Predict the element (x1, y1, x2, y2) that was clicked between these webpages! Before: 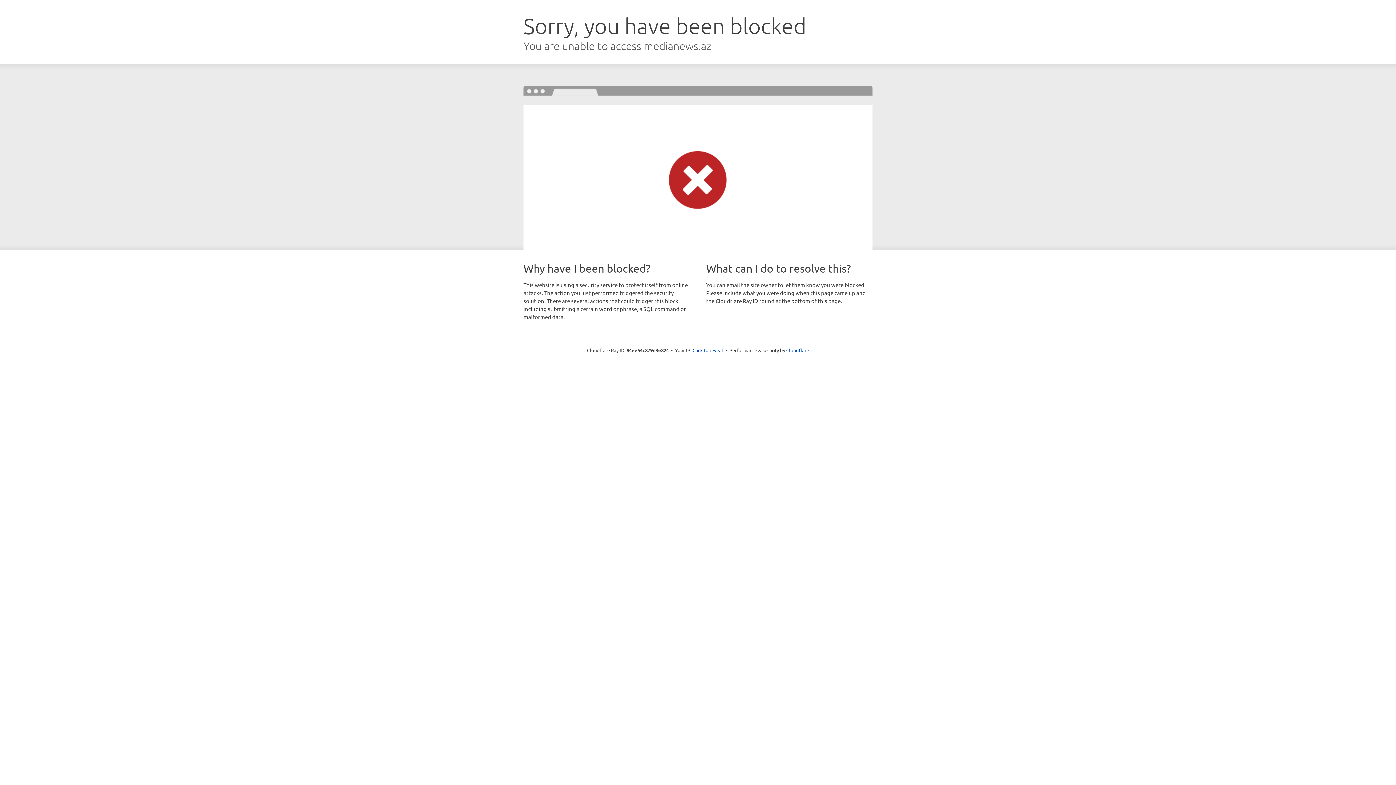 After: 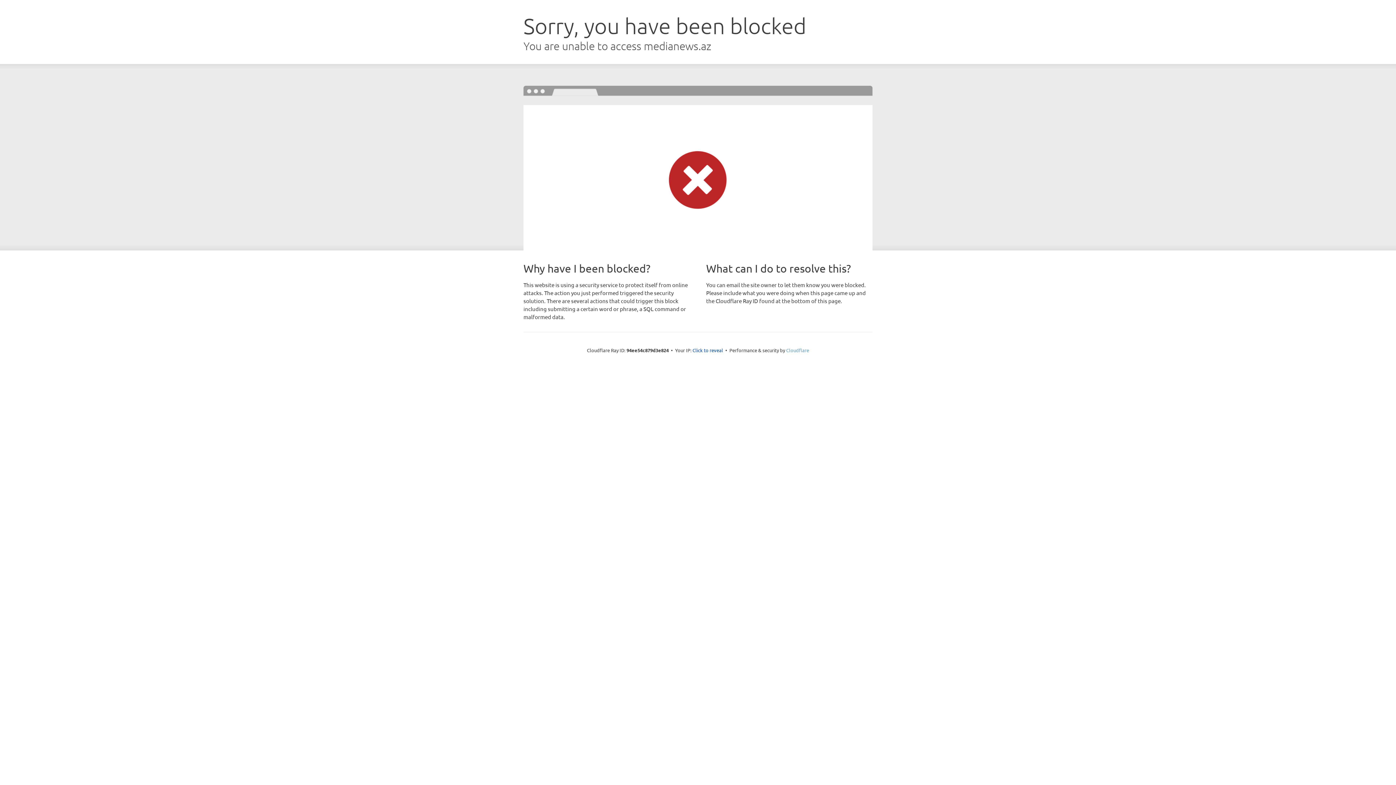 Action: bbox: (786, 347, 809, 353) label: Cloudflare